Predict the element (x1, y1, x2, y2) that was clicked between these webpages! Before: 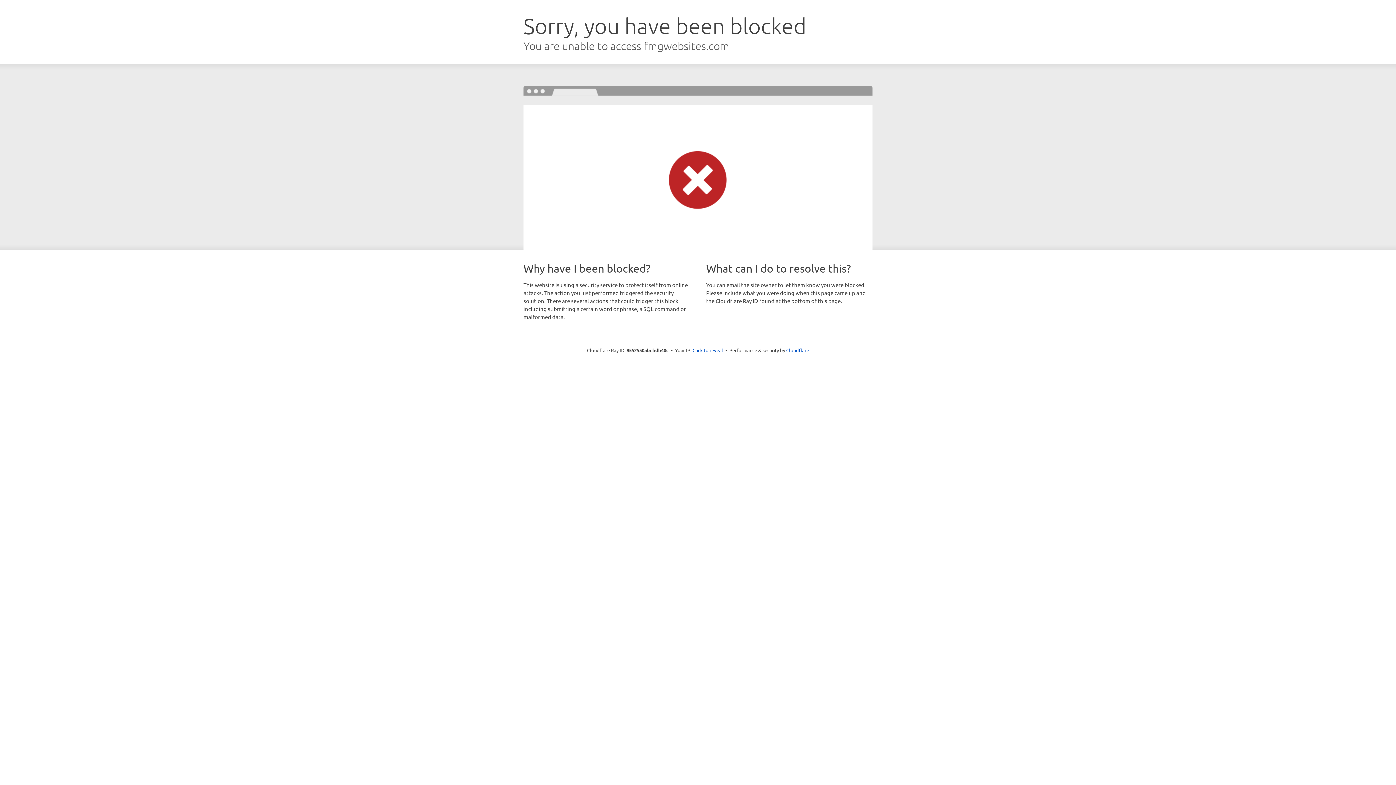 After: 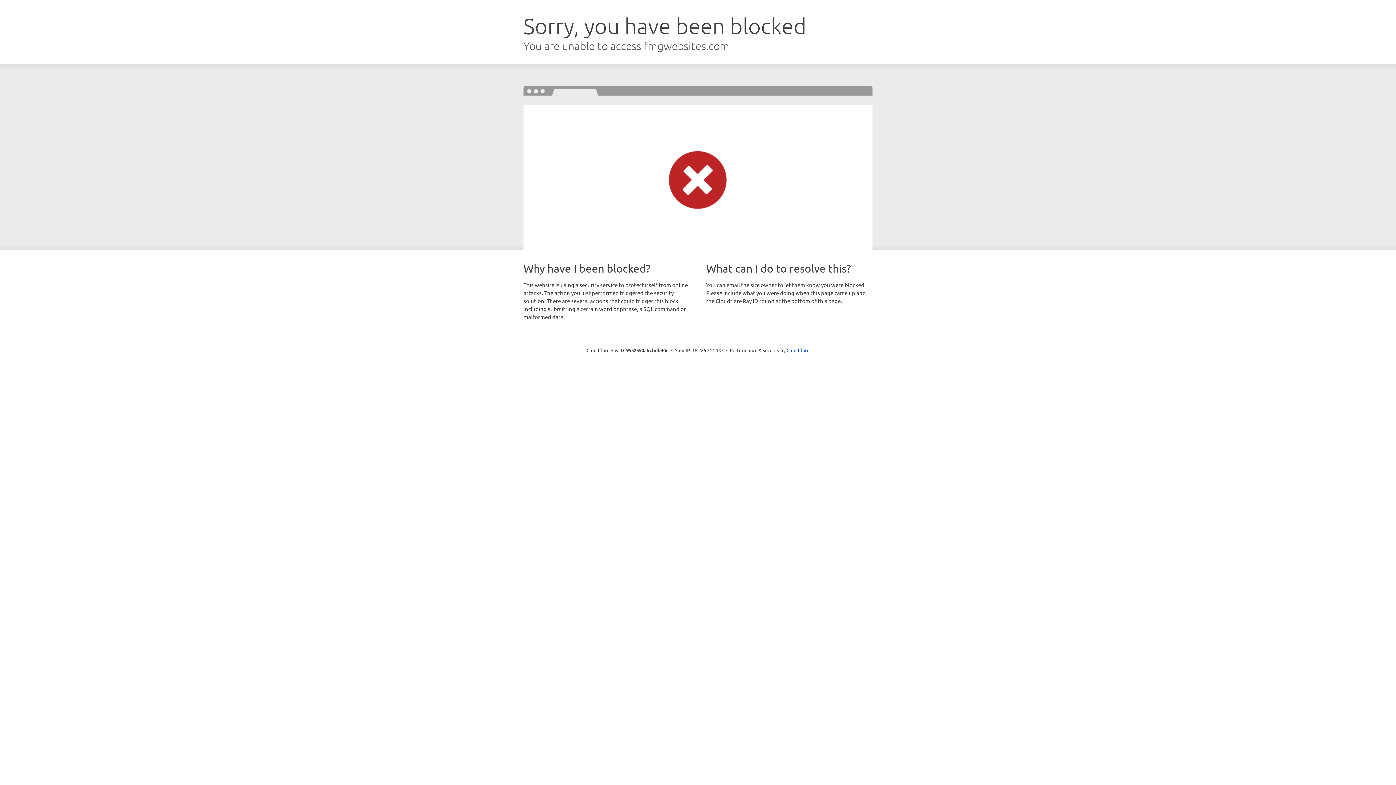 Action: bbox: (692, 346, 723, 353) label: Click to reveal